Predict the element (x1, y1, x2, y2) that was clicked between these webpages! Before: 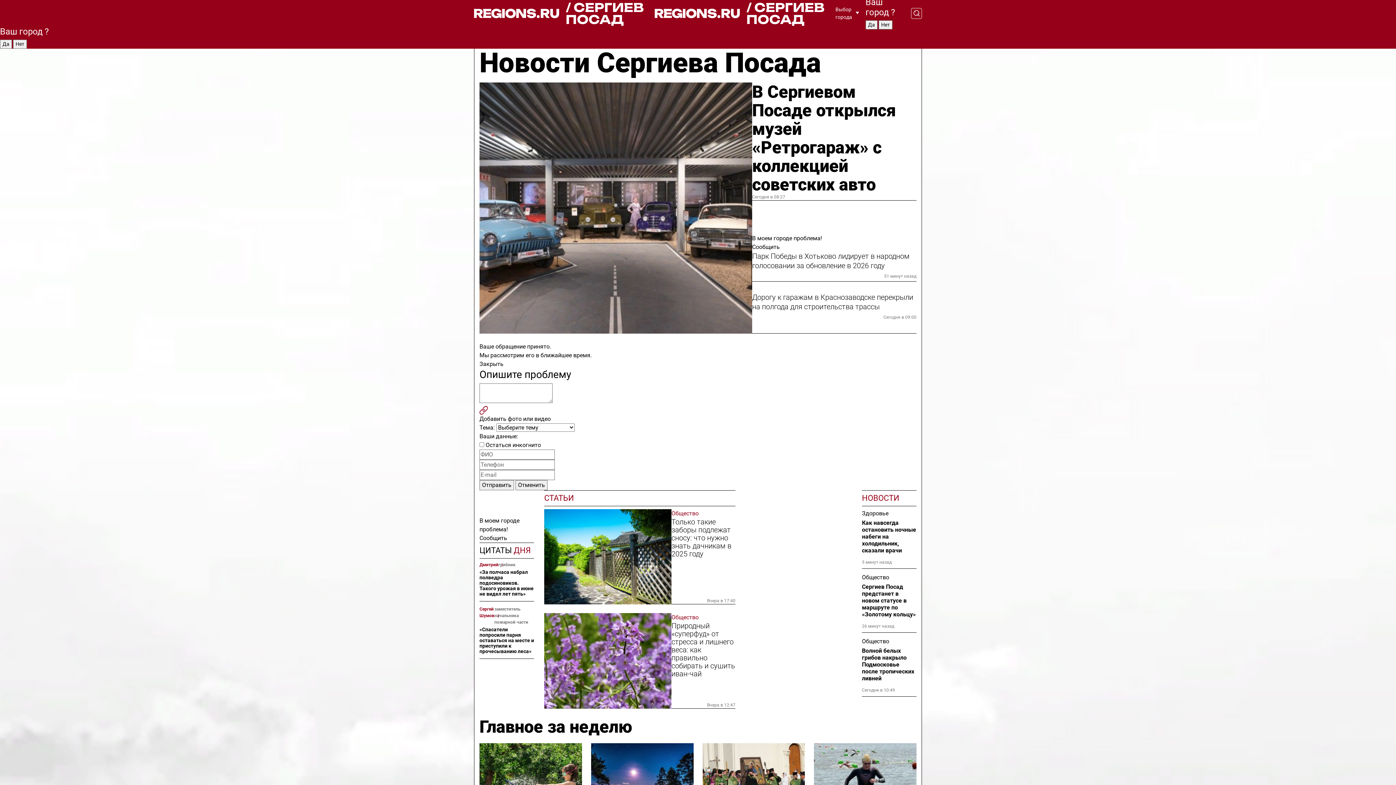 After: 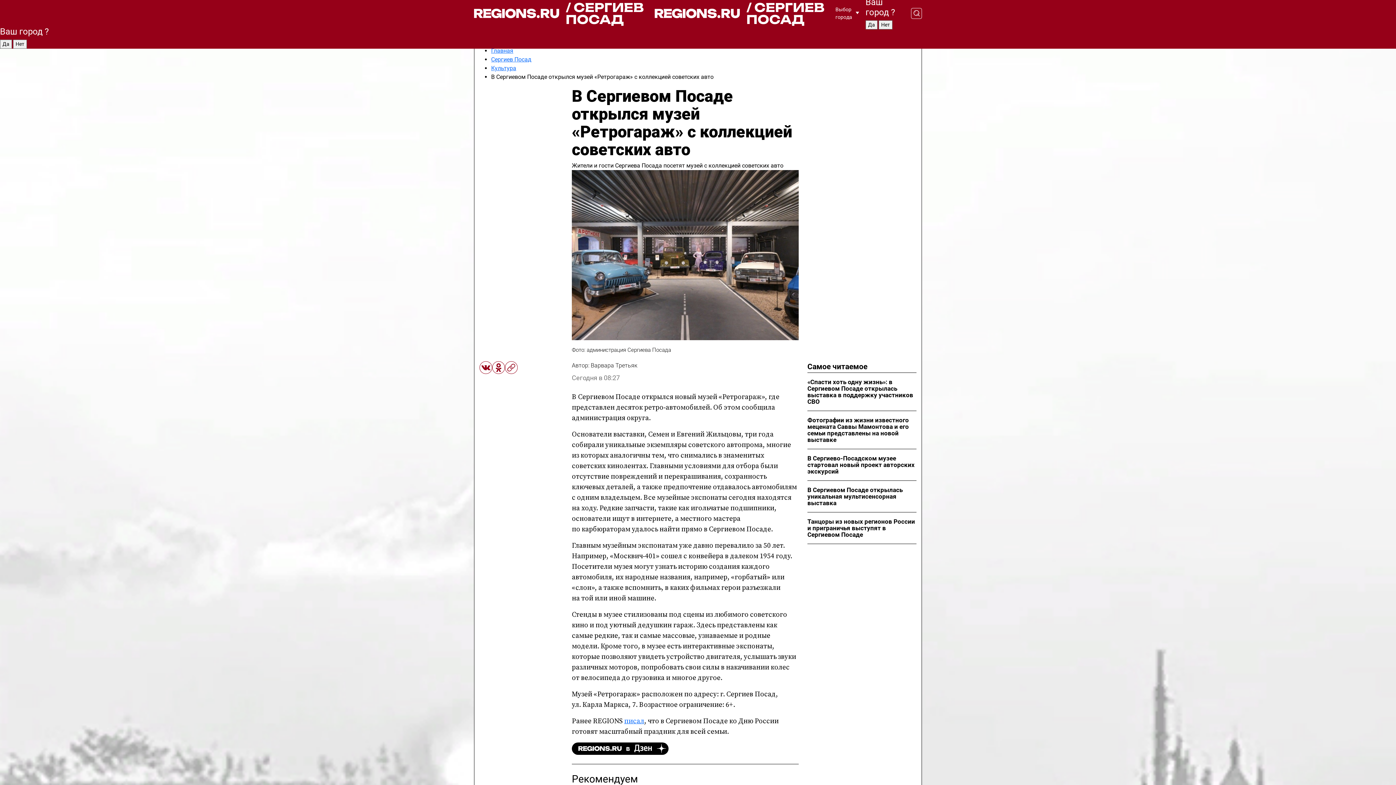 Action: bbox: (752, 82, 916, 193) label: В Сергиевом Посаде открылся музей «Ретрогараж» с коллекцией советских авто